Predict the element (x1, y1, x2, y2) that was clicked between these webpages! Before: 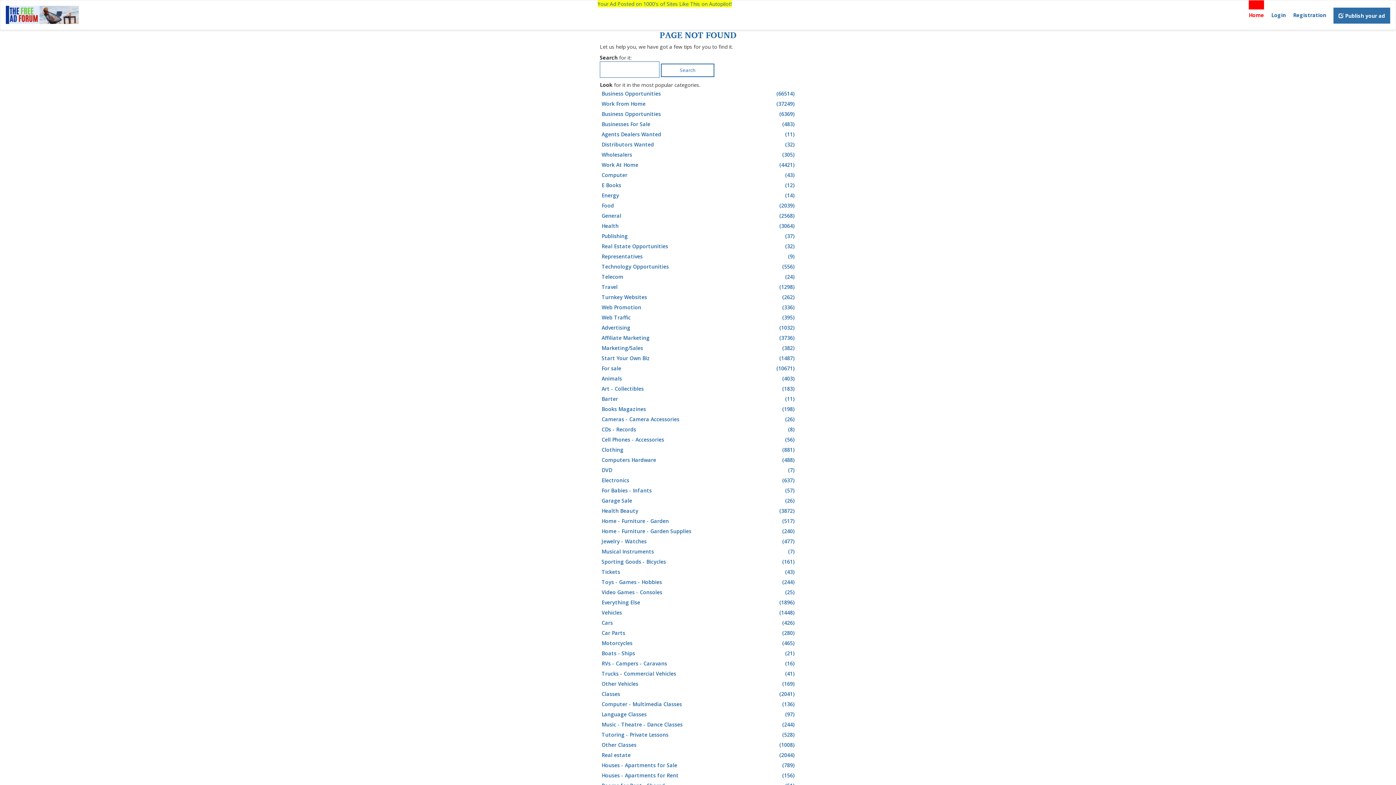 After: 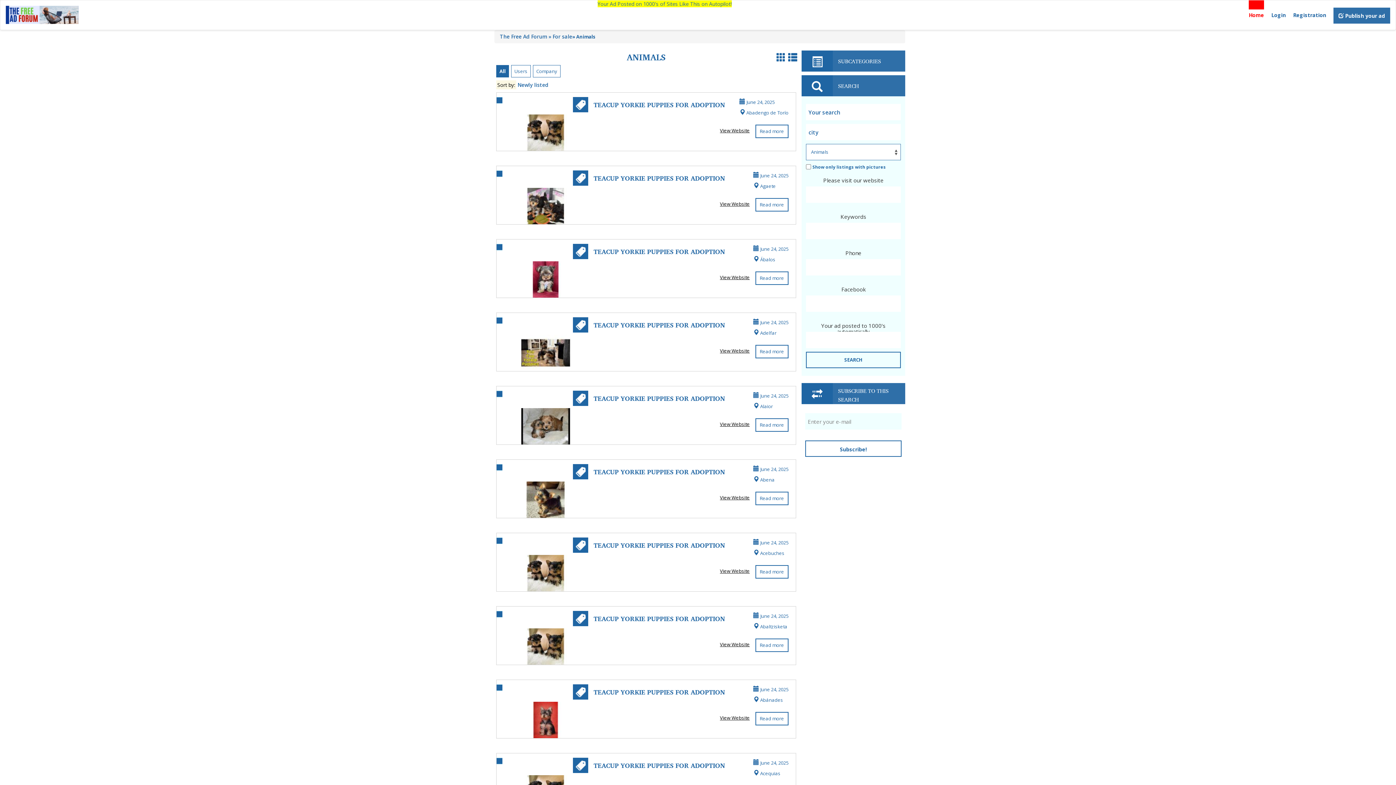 Action: label: Animals
(403) bbox: (601, 373, 796, 384)